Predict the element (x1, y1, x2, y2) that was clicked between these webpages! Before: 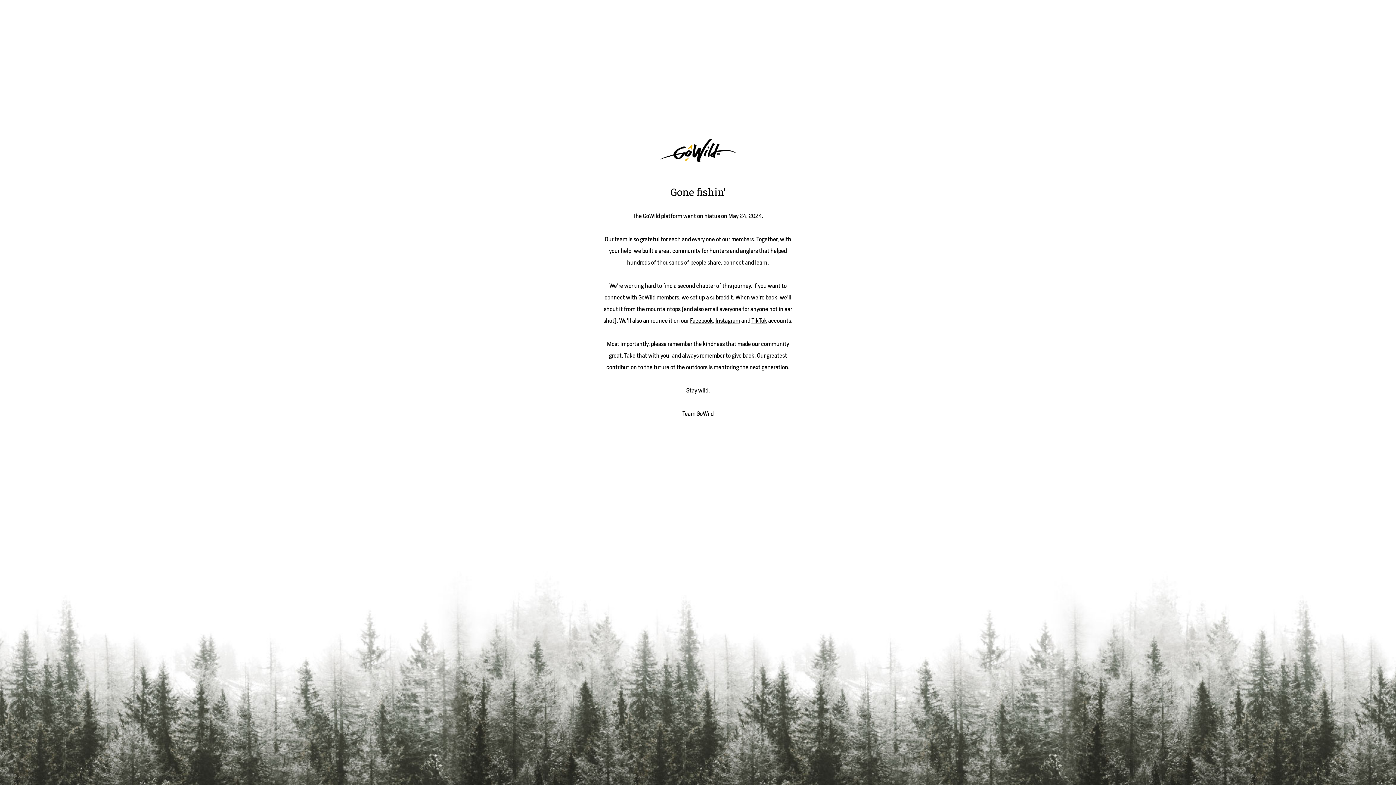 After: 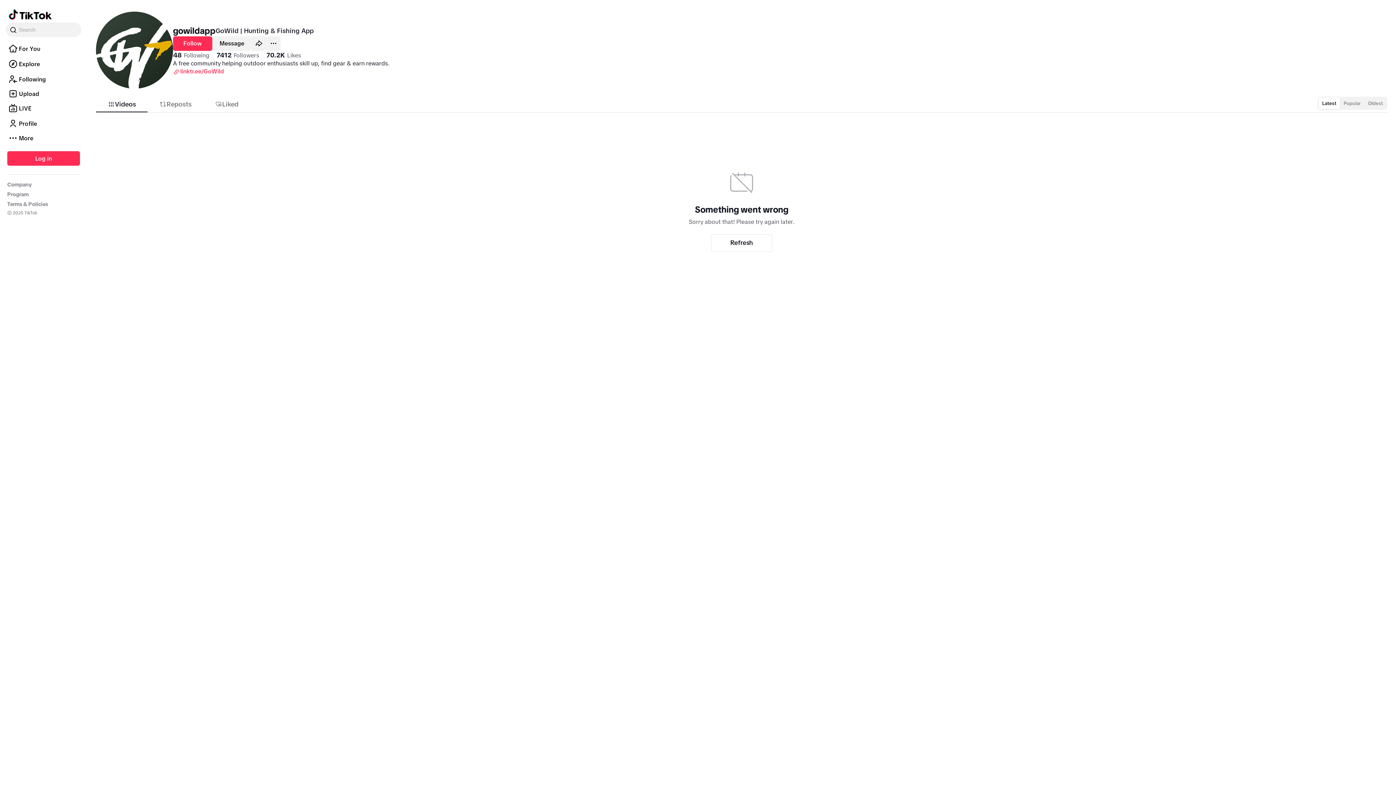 Action: bbox: (751, 317, 767, 324) label: TikTok